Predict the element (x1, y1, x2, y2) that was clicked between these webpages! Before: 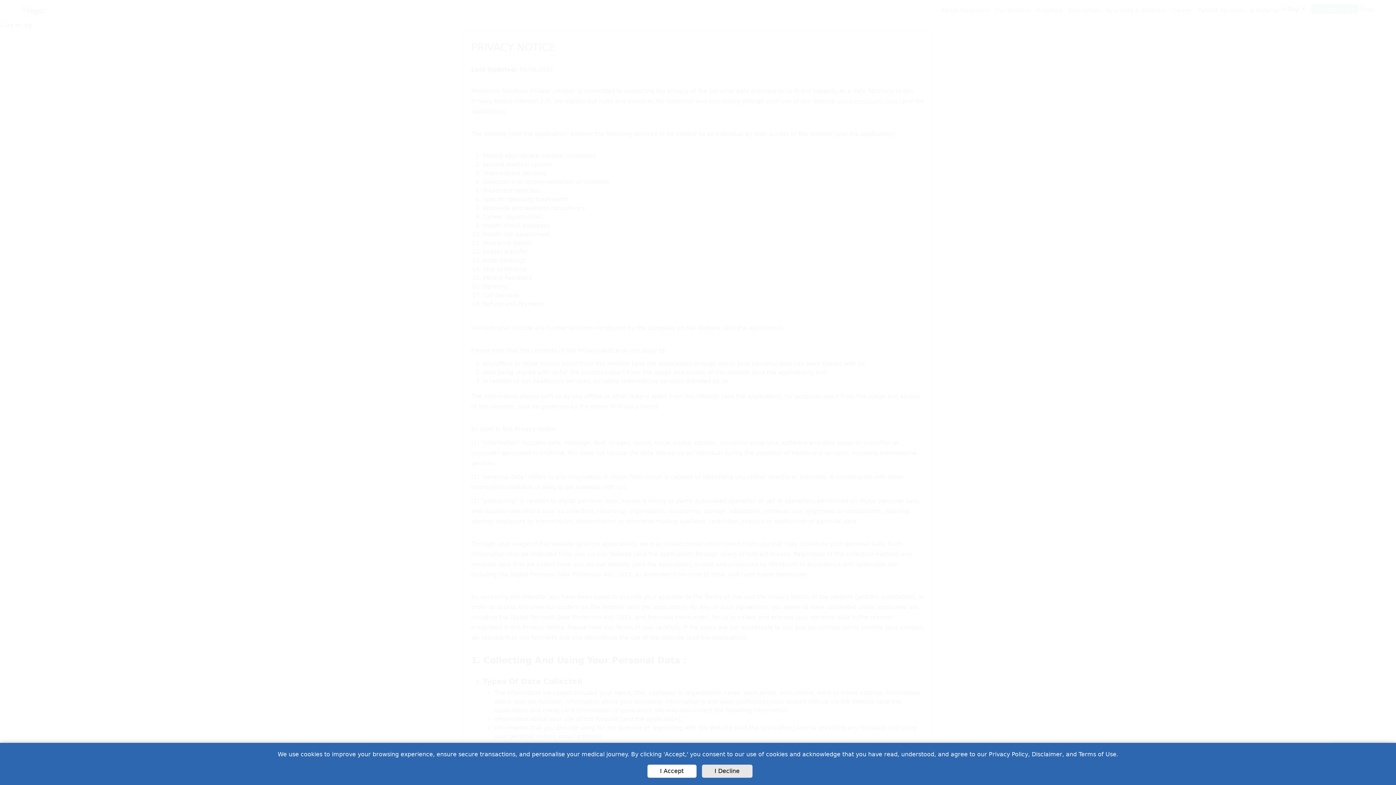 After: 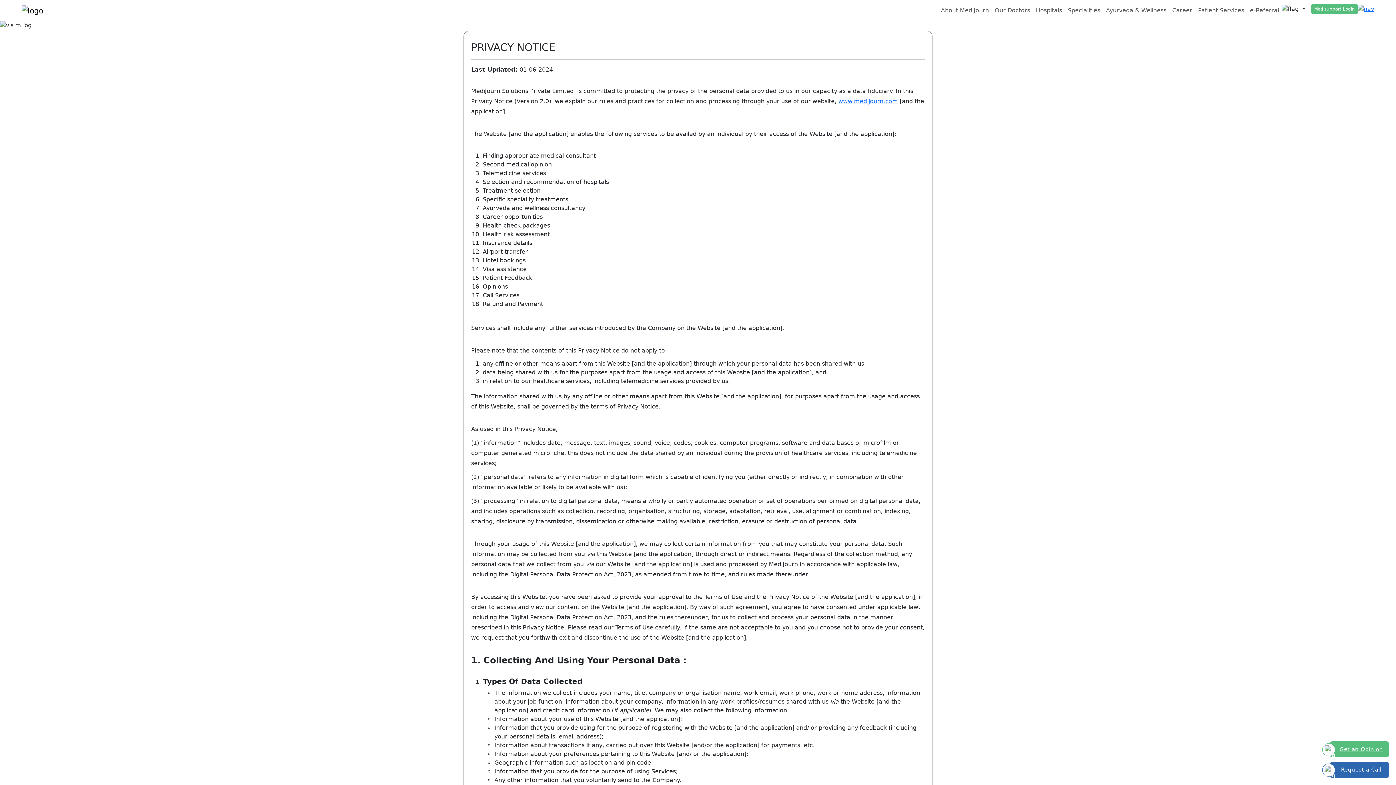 Action: label: I Decline bbox: (702, 765, 752, 778)